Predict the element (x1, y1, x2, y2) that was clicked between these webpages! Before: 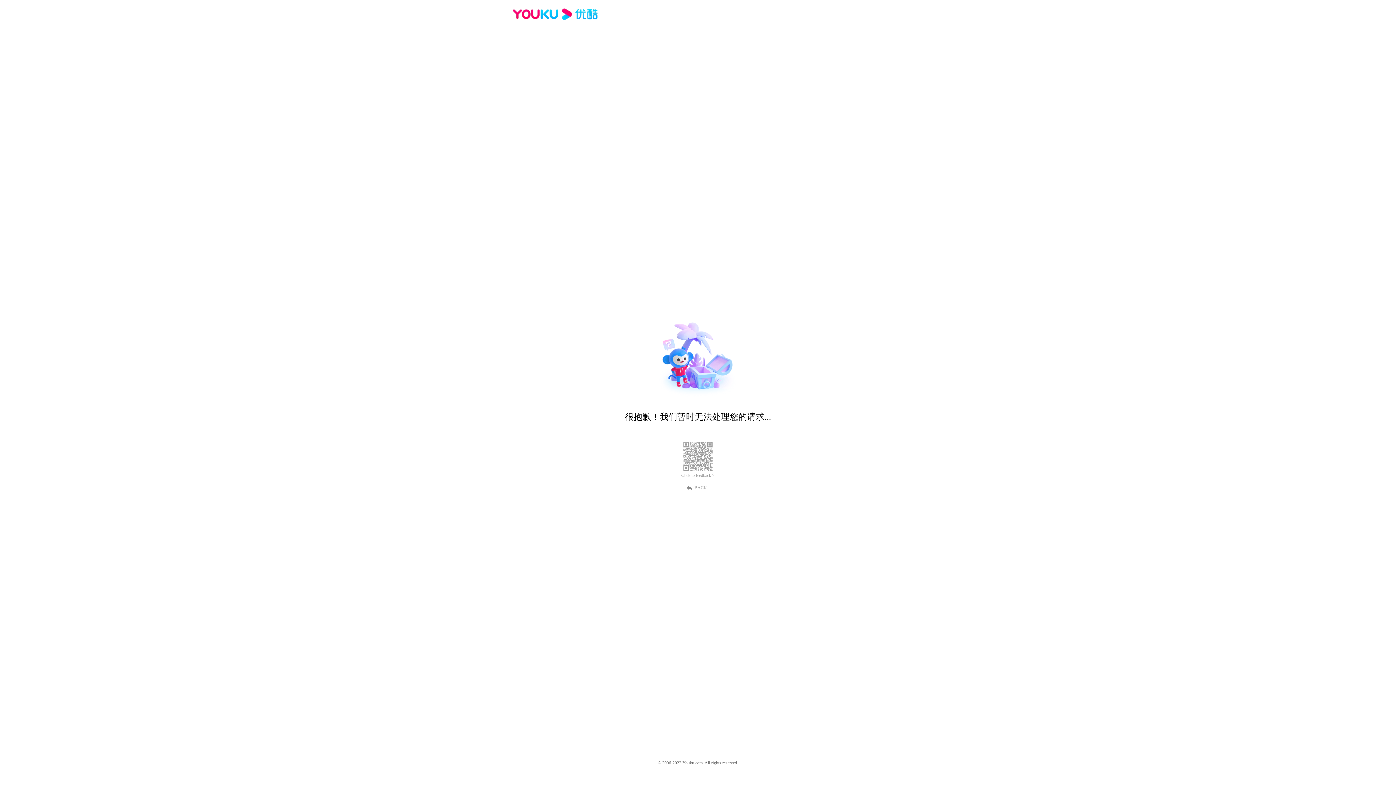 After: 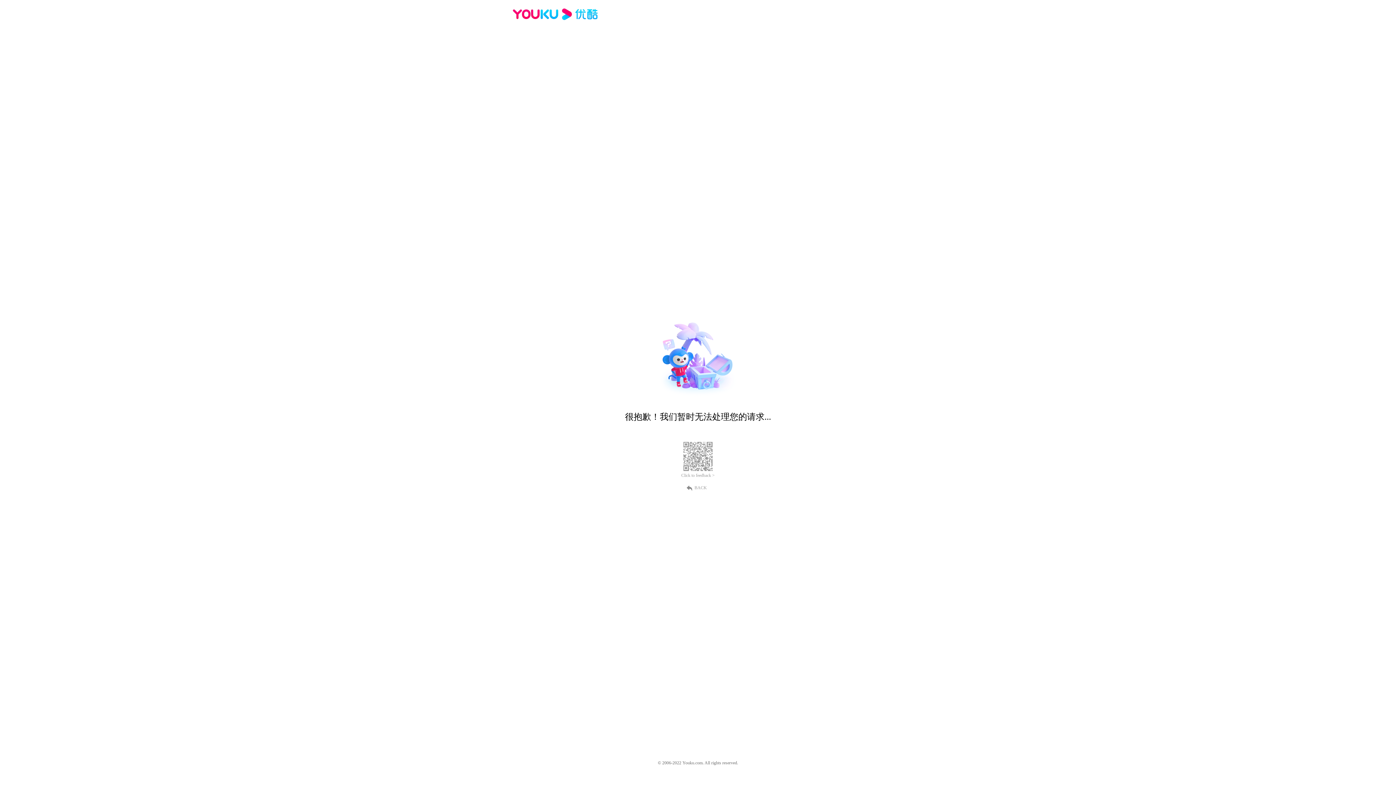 Action: label: BACK bbox: (689, 484, 707, 490)